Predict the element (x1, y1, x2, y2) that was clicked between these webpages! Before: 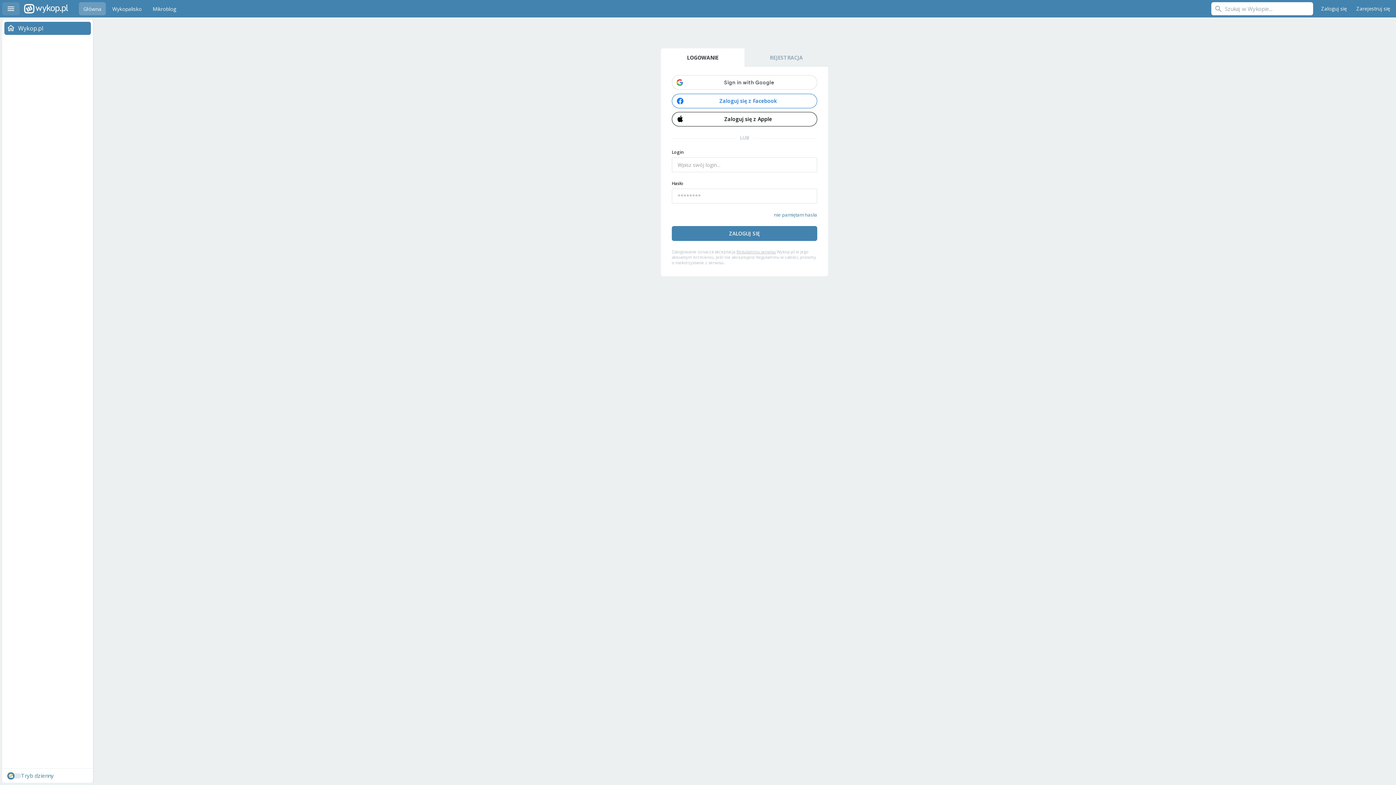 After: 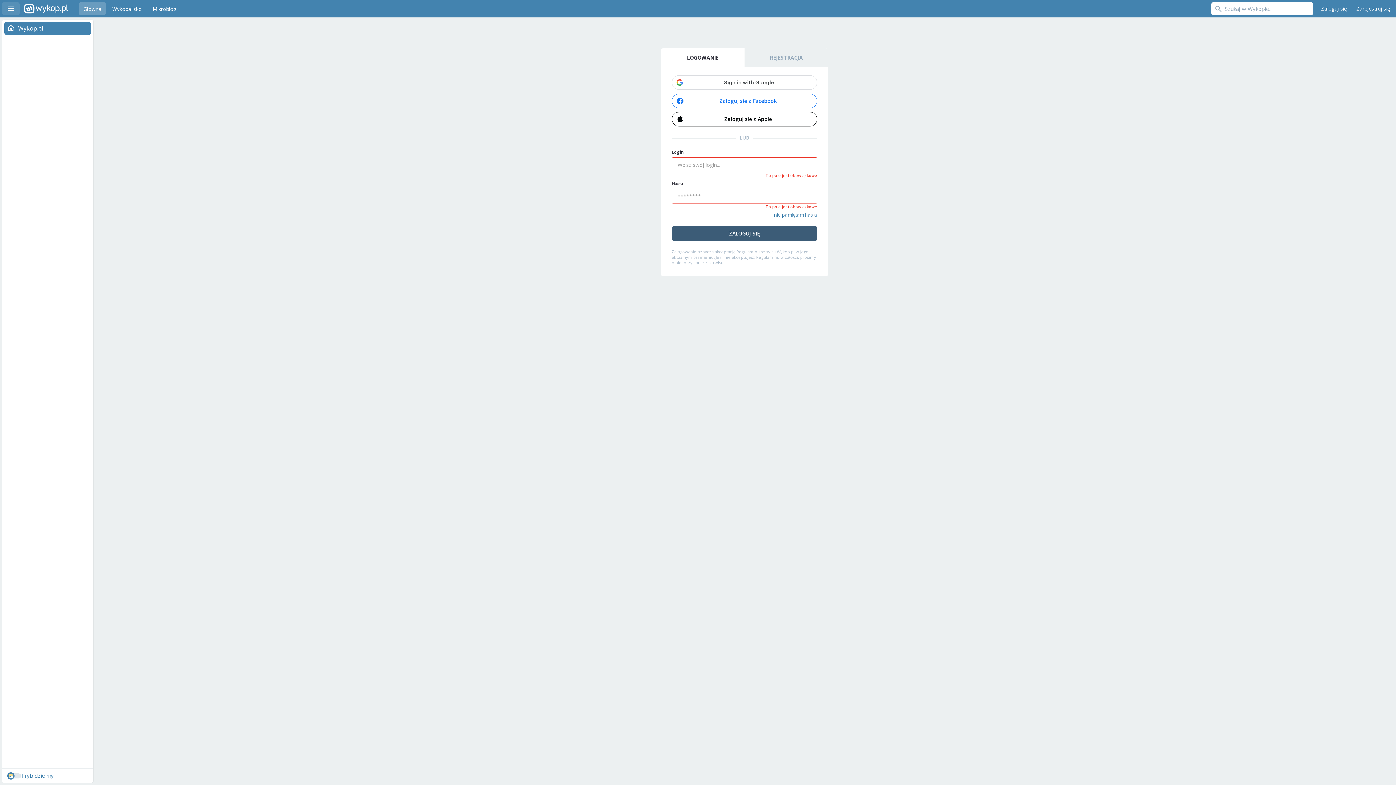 Action: label: ZALOGUJ SIĘ bbox: (672, 226, 817, 241)